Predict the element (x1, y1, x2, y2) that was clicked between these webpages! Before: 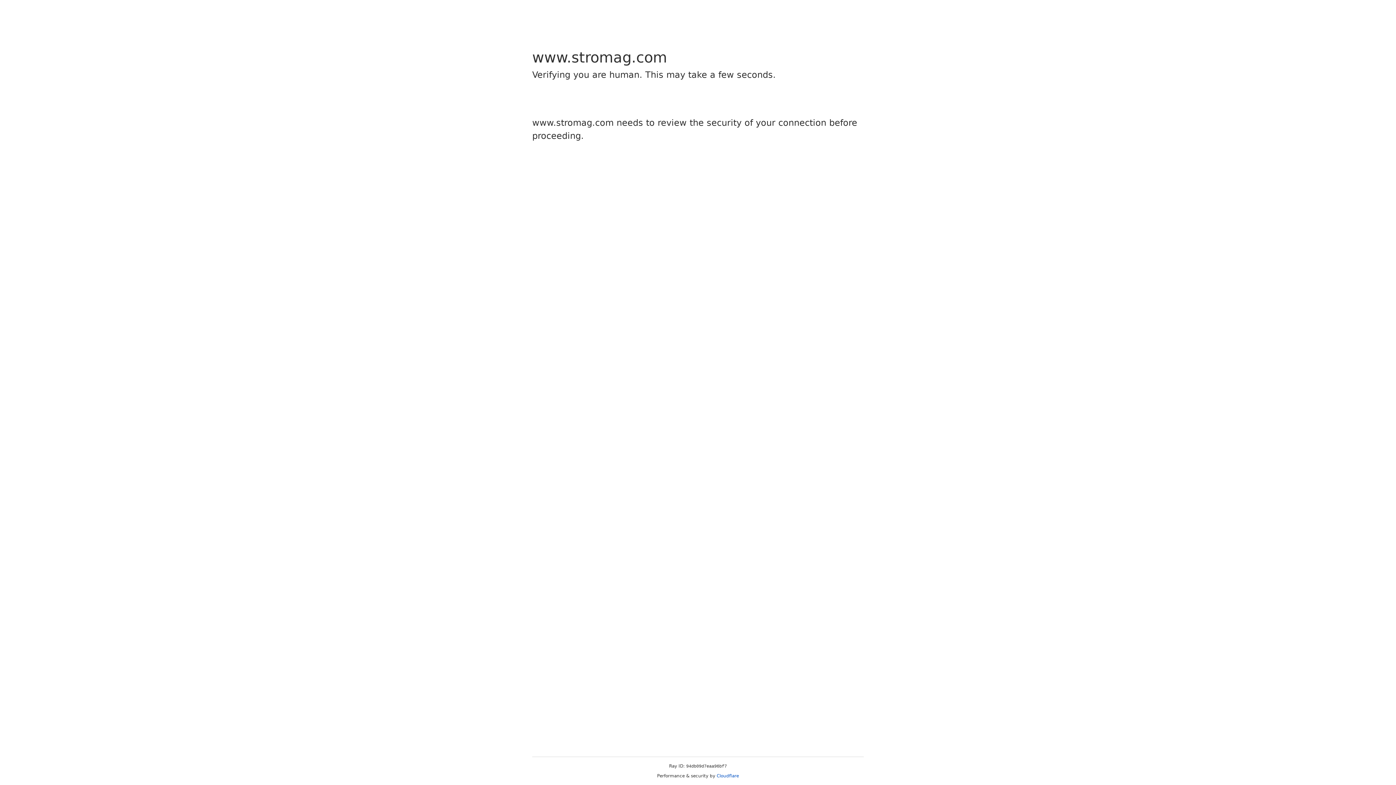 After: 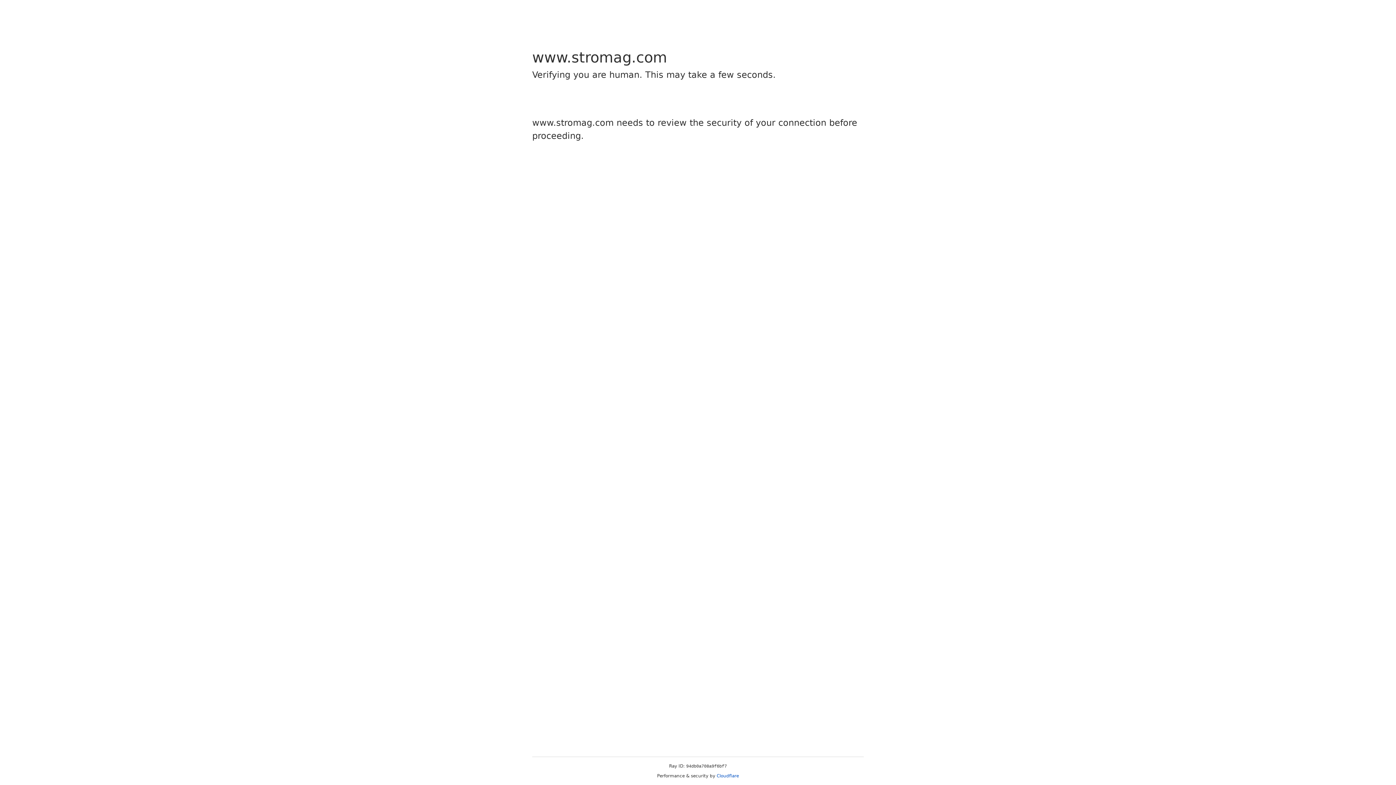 Action: bbox: (716, 773, 739, 778) label: Cloudflare